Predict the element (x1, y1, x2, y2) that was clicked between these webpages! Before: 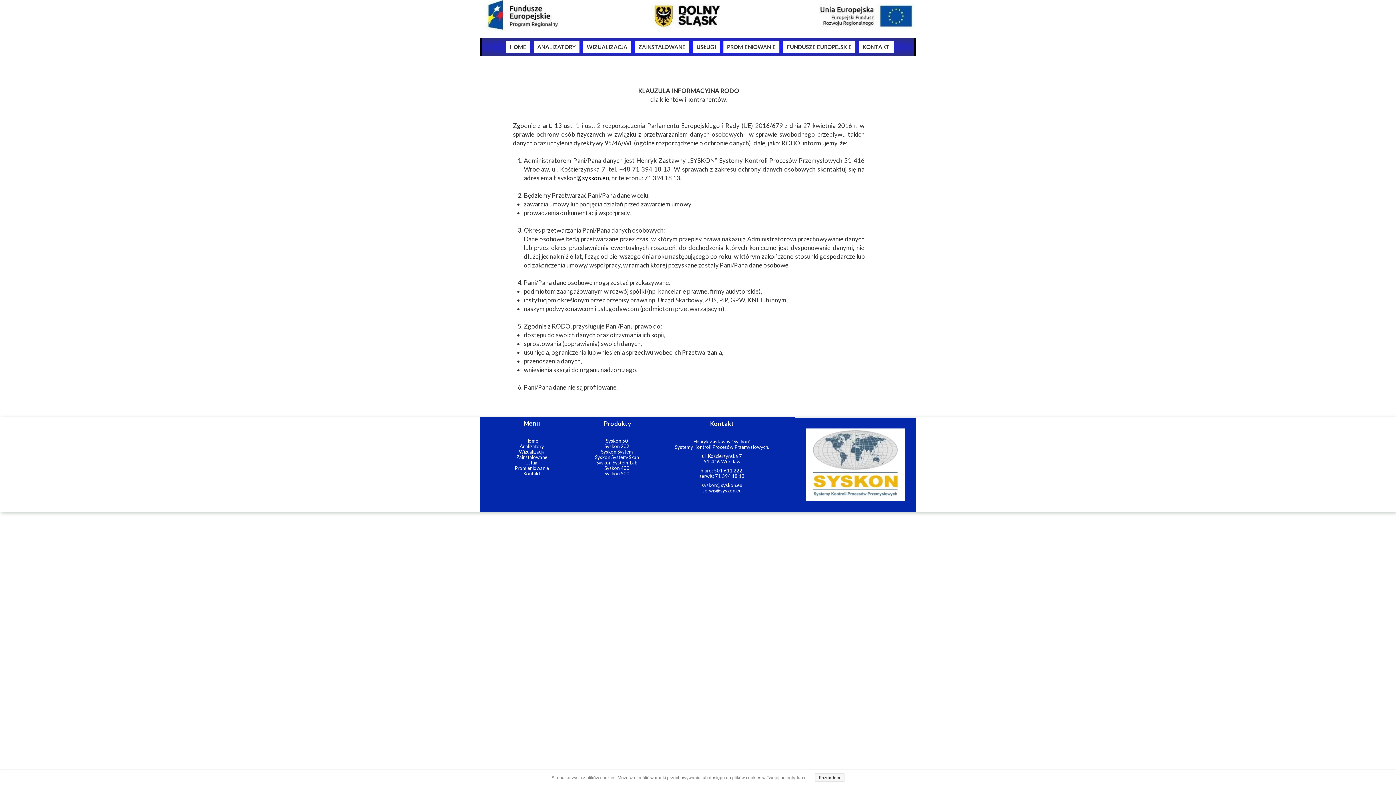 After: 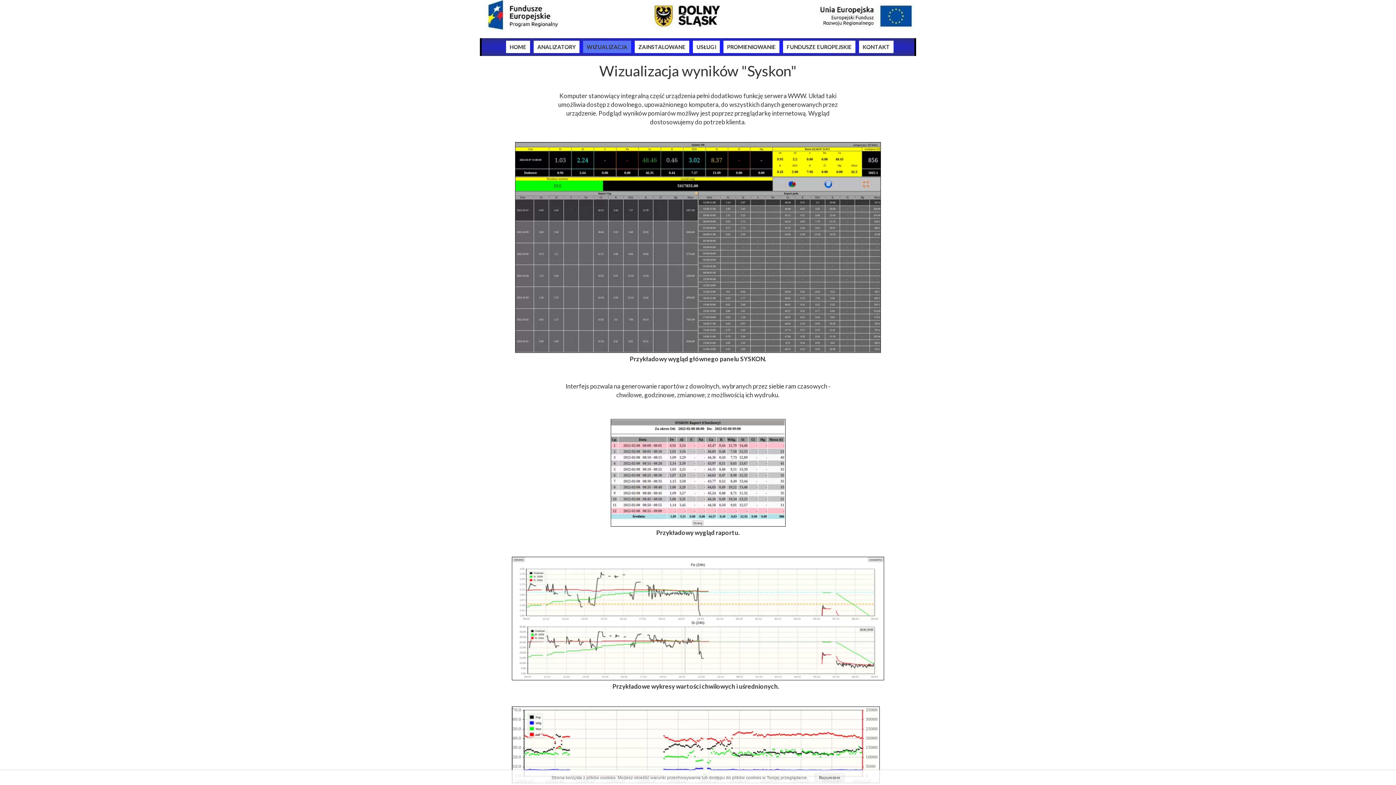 Action: label: WIZUALIZACJA bbox: (583, 40, 631, 53)